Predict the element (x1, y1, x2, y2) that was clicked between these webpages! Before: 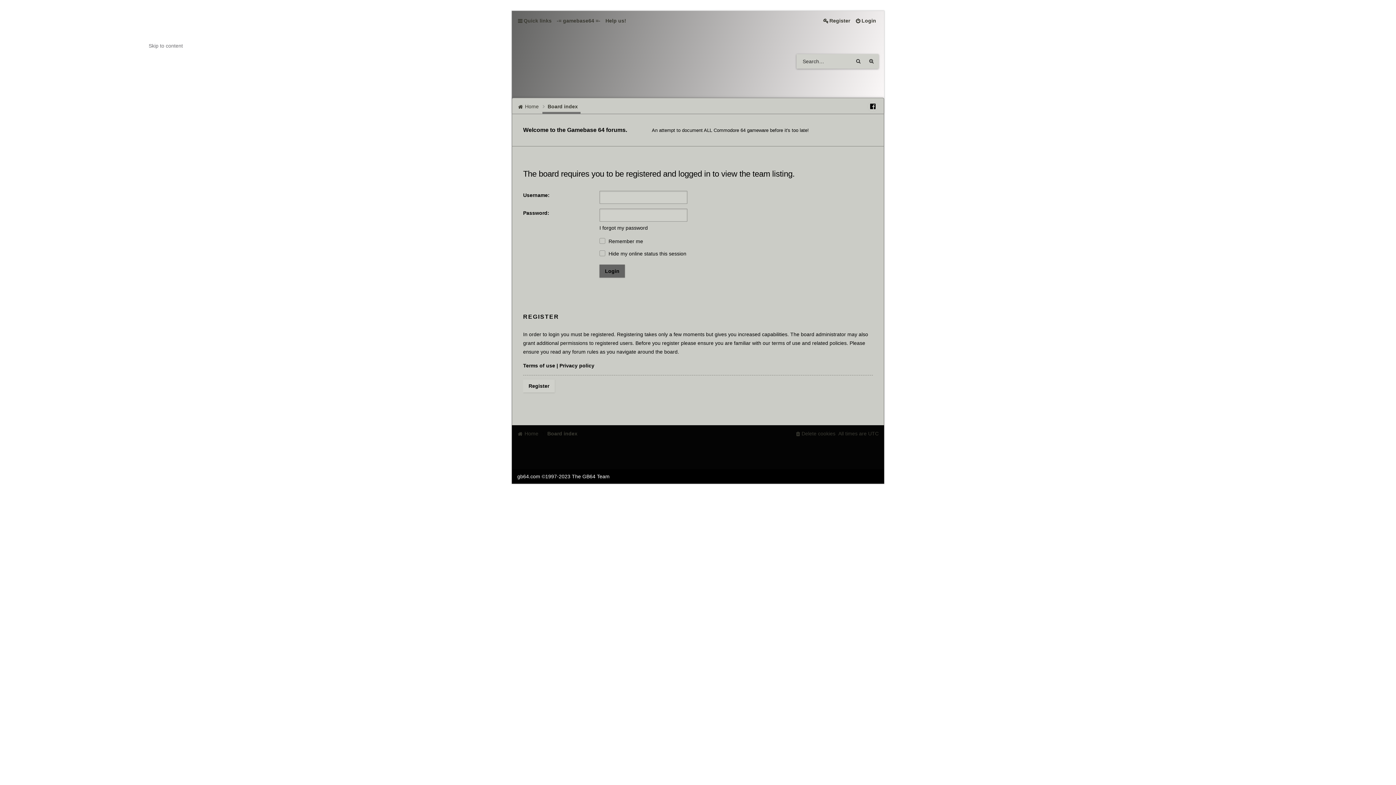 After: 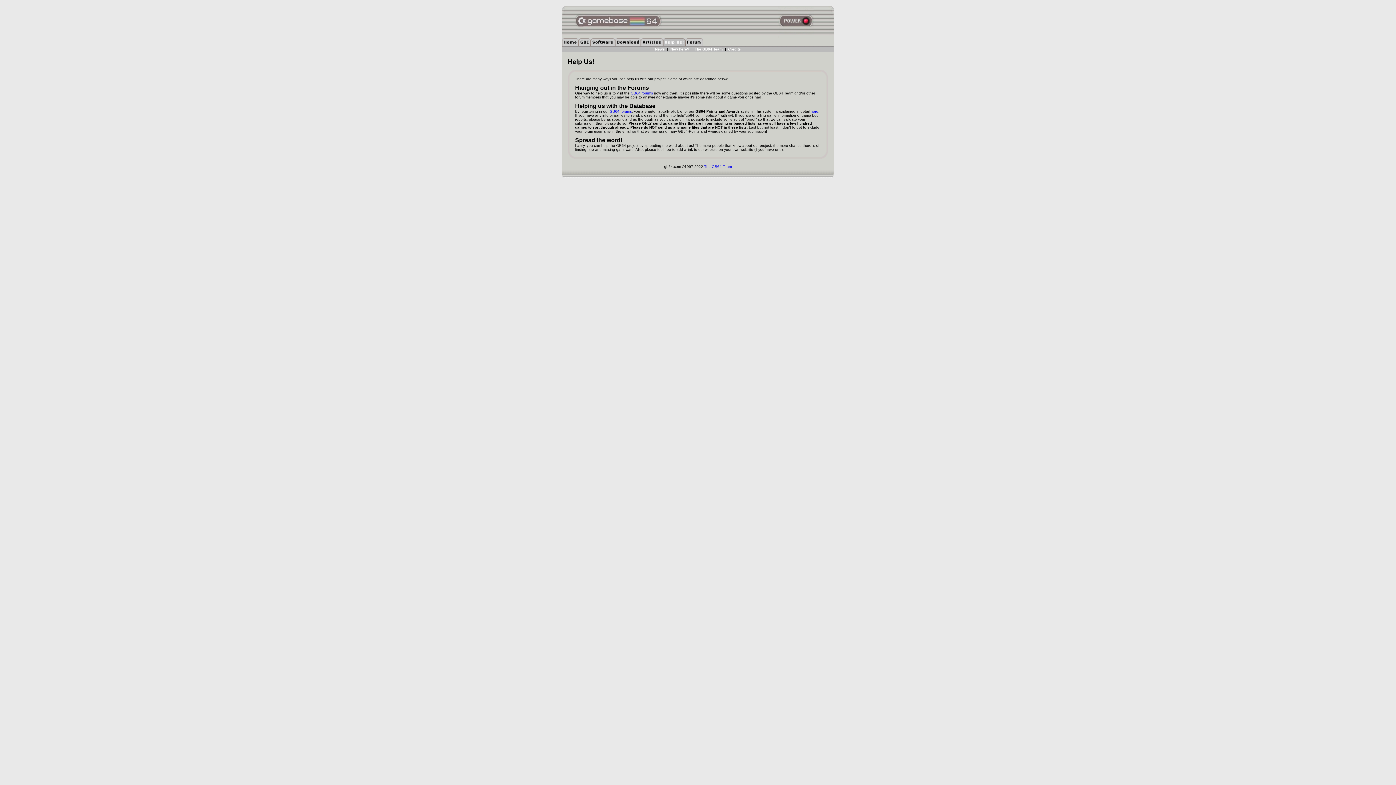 Action: bbox: (603, 14, 628, 26) label: Help us!